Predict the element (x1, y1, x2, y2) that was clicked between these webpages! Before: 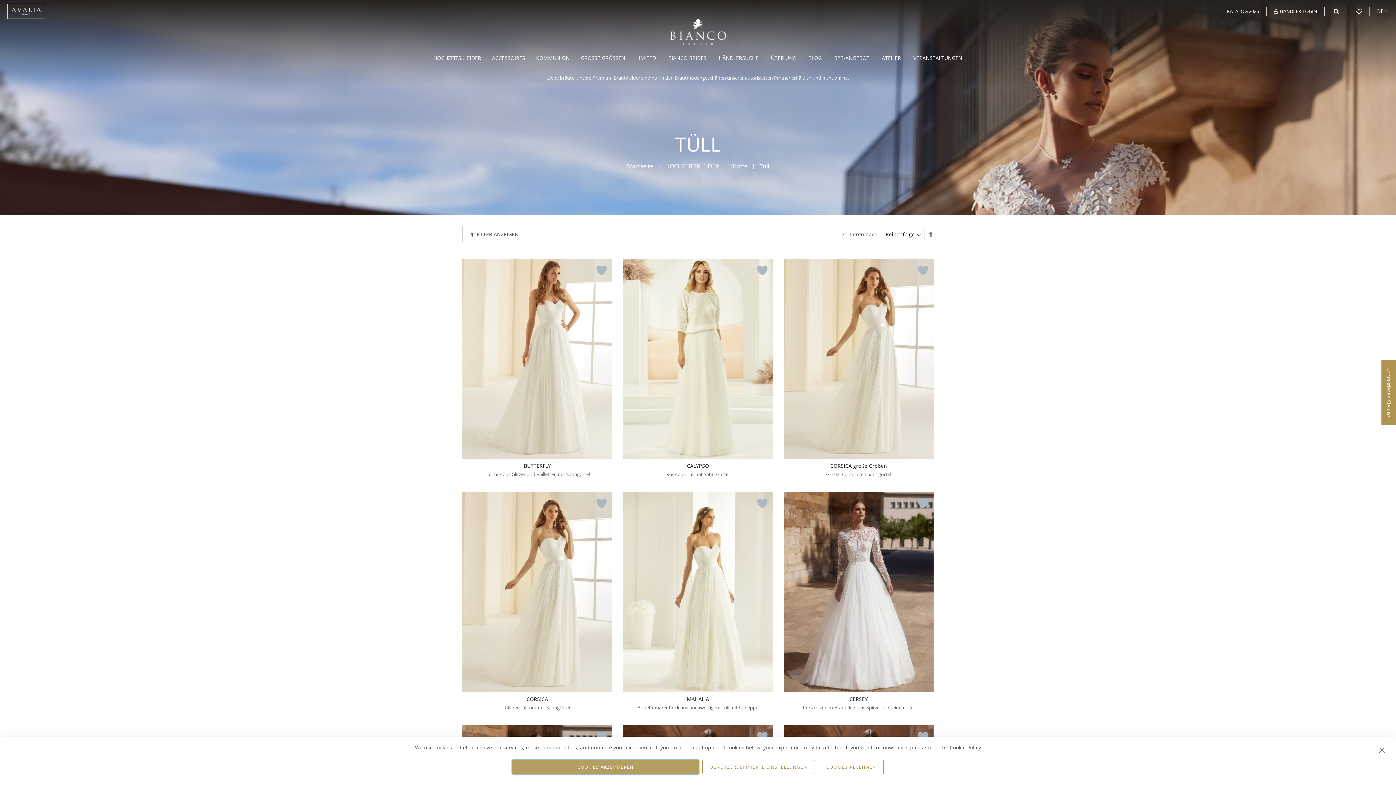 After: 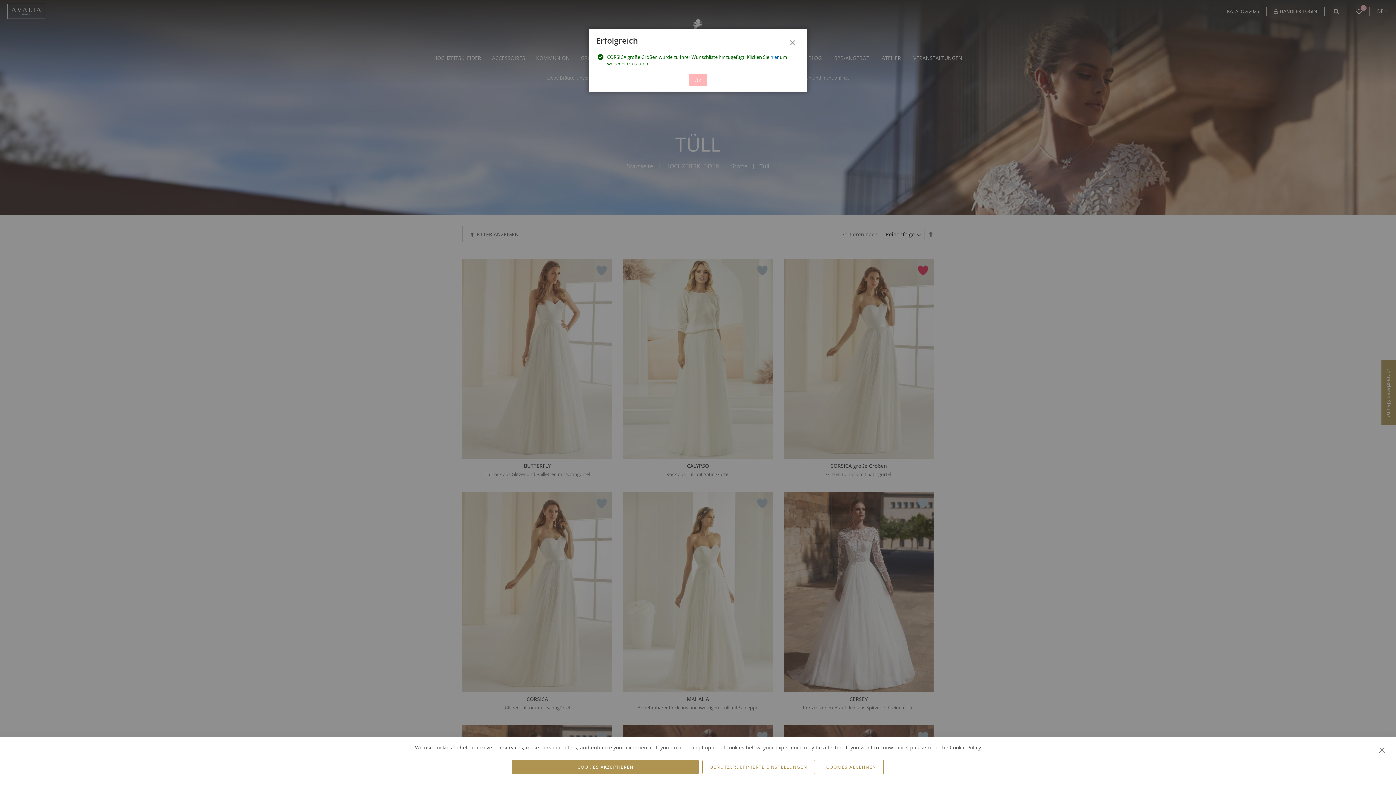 Action: bbox: (911, 259, 933, 281) label: Zur Wunschliste hinzufügen